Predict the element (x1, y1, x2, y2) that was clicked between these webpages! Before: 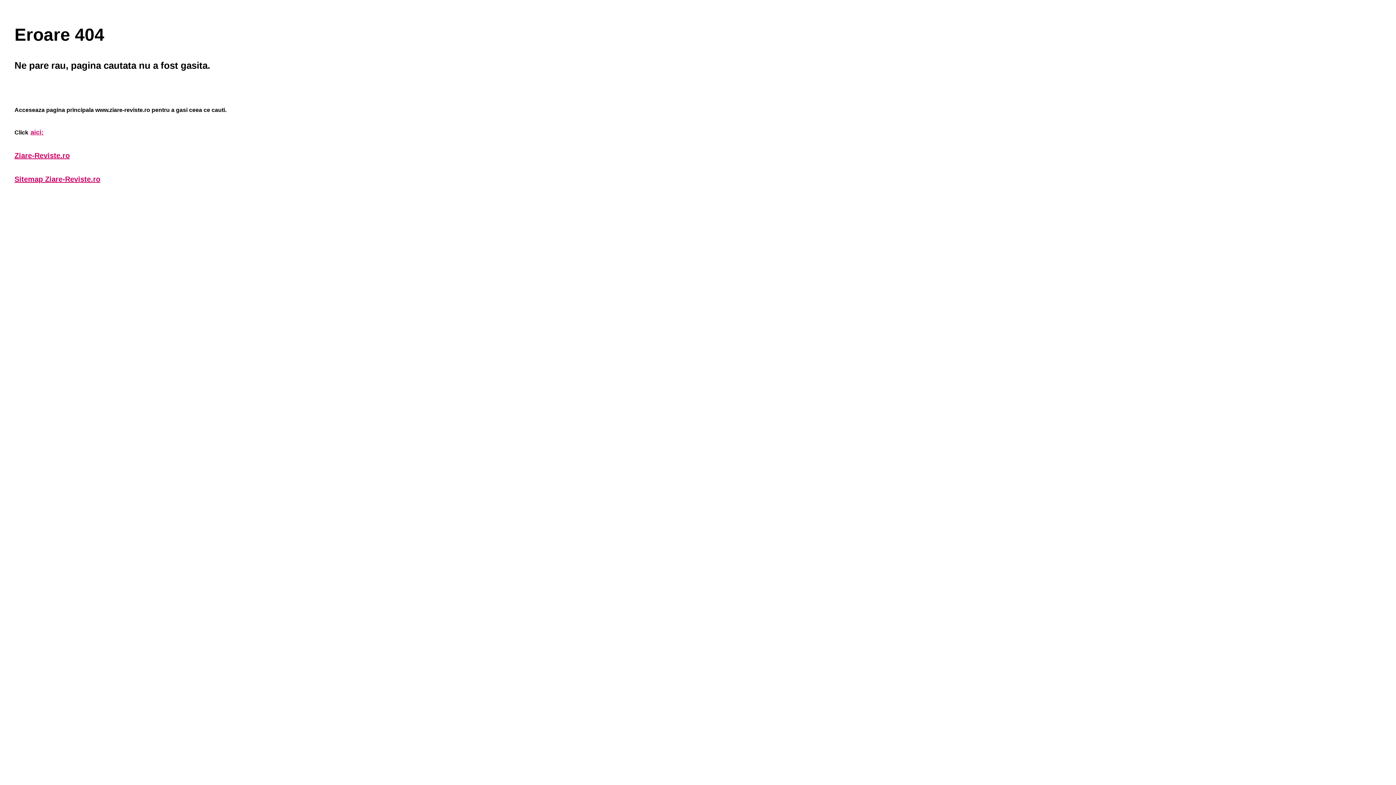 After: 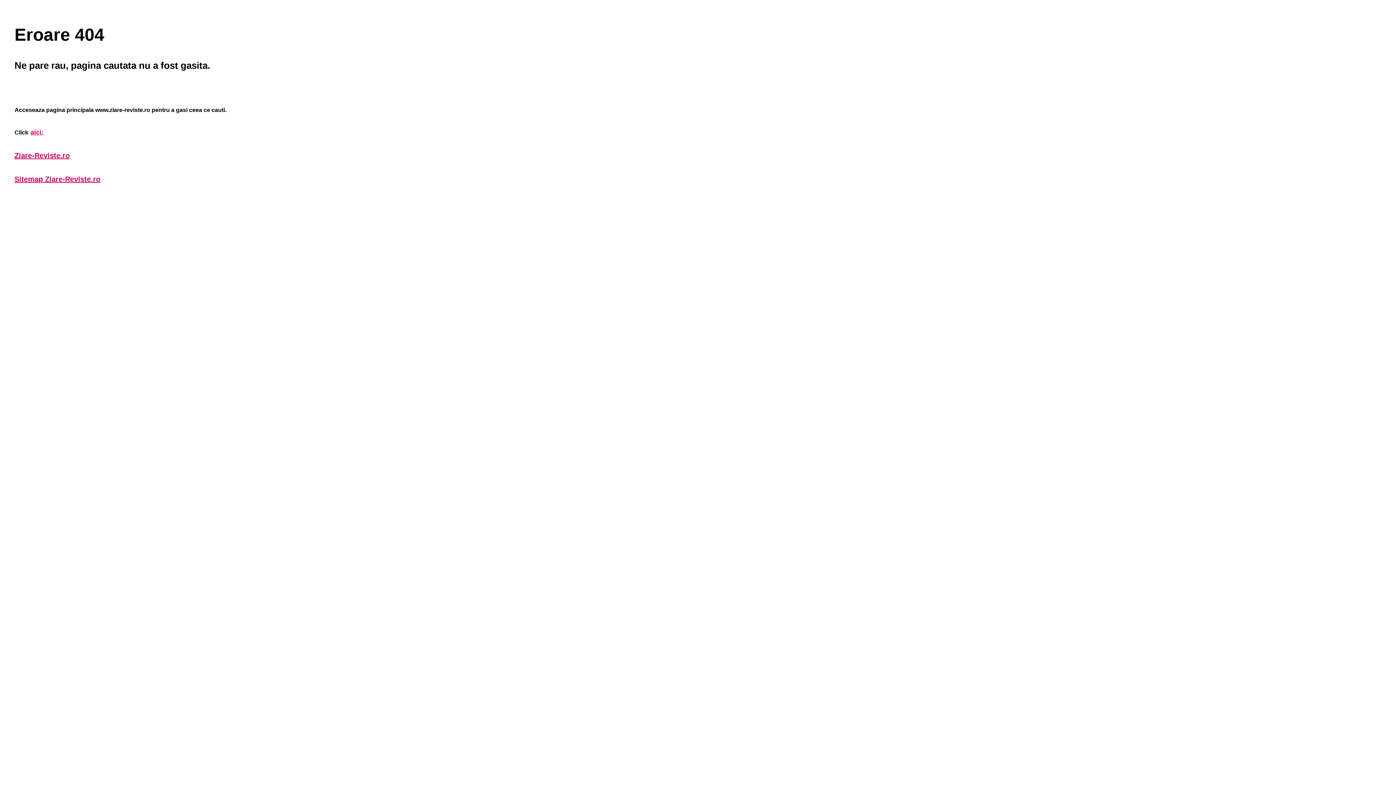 Action: label: aici: bbox: (30, 128, 43, 136)